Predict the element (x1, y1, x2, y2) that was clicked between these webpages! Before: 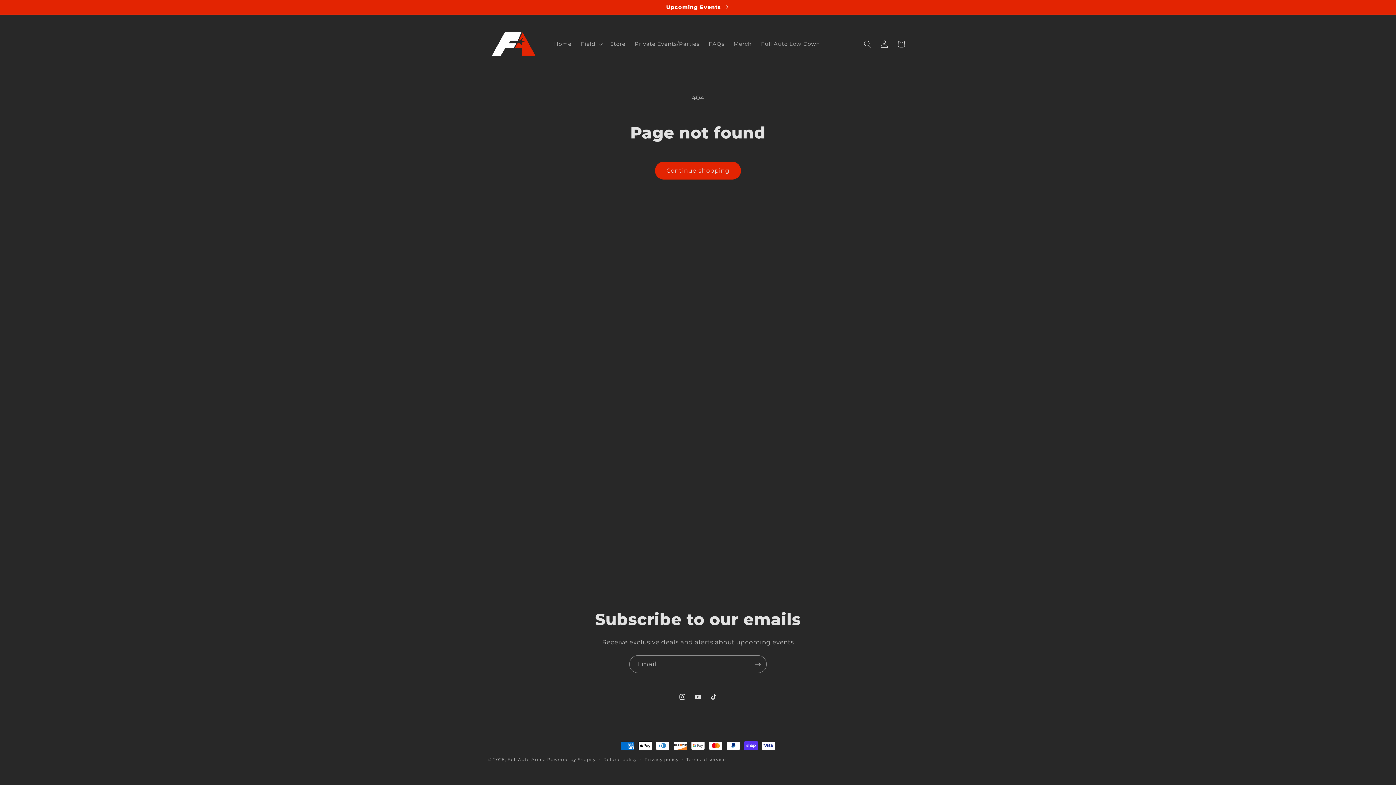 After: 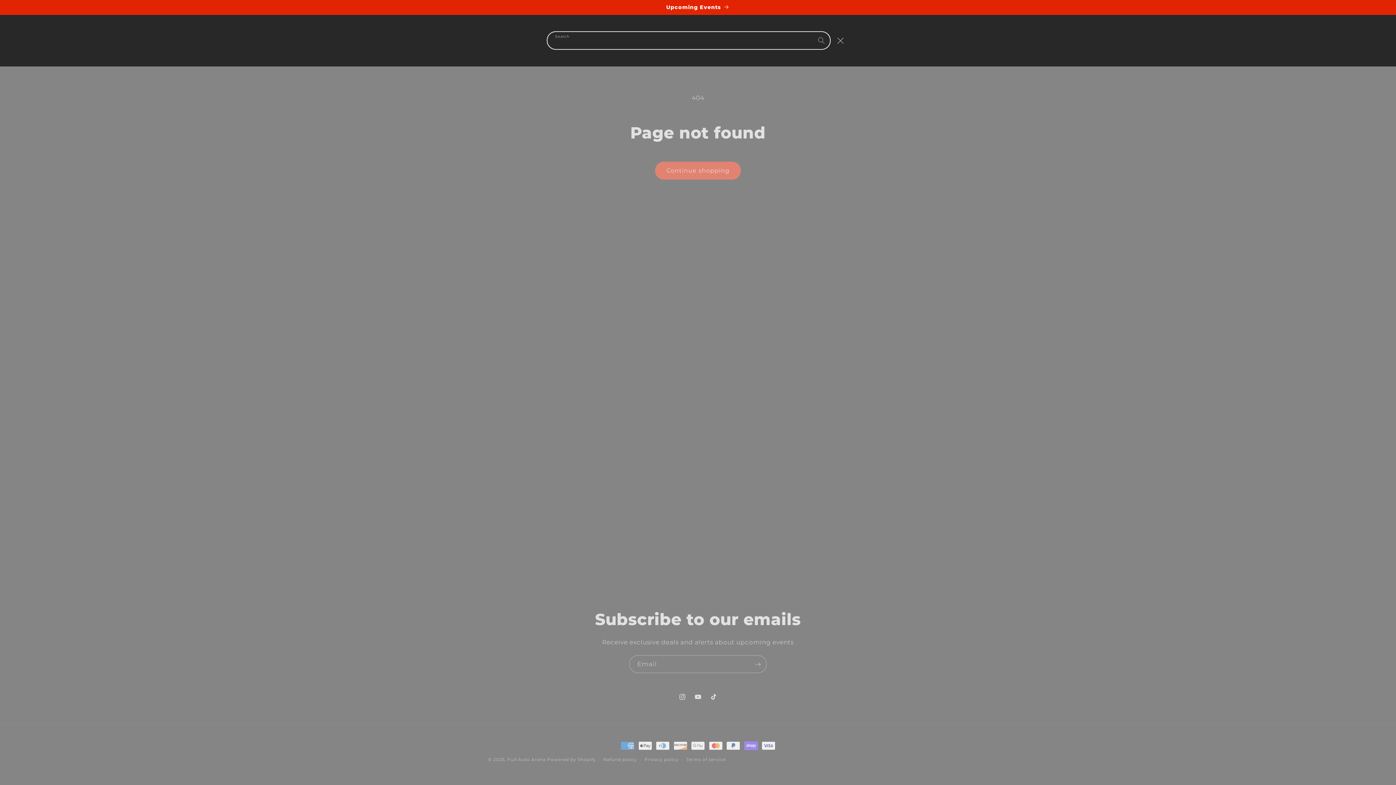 Action: bbox: (859, 35, 876, 52) label: Search